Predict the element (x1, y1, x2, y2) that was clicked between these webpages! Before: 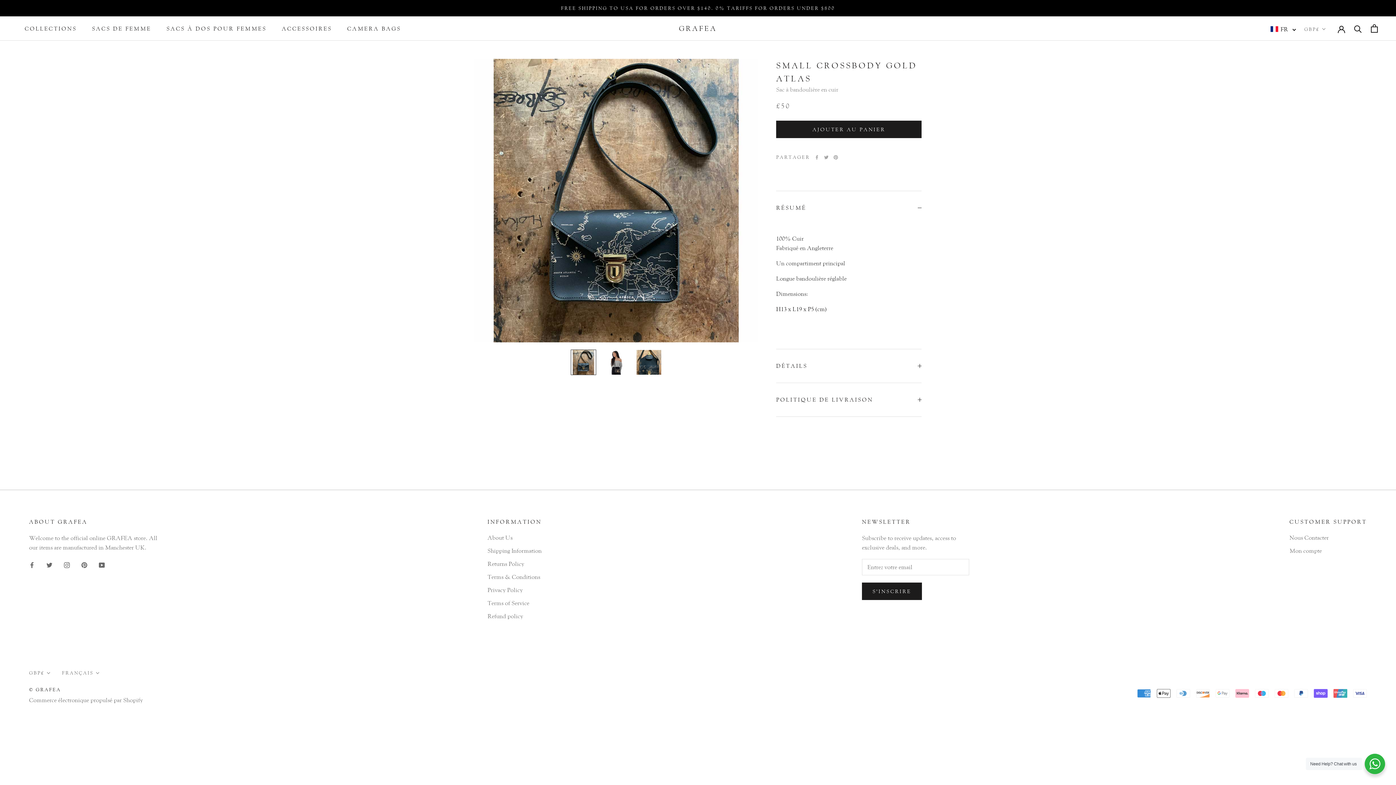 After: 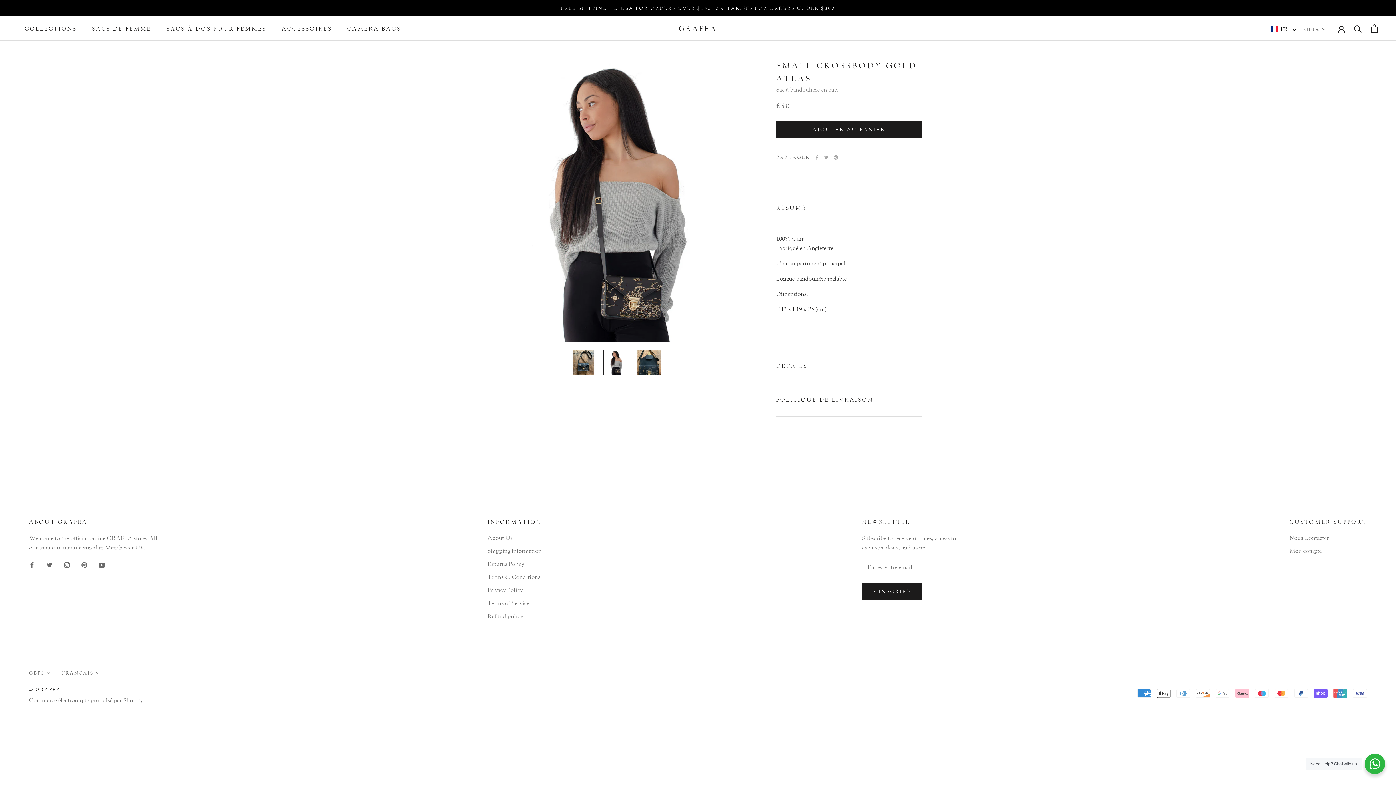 Action: bbox: (603, 349, 629, 375)